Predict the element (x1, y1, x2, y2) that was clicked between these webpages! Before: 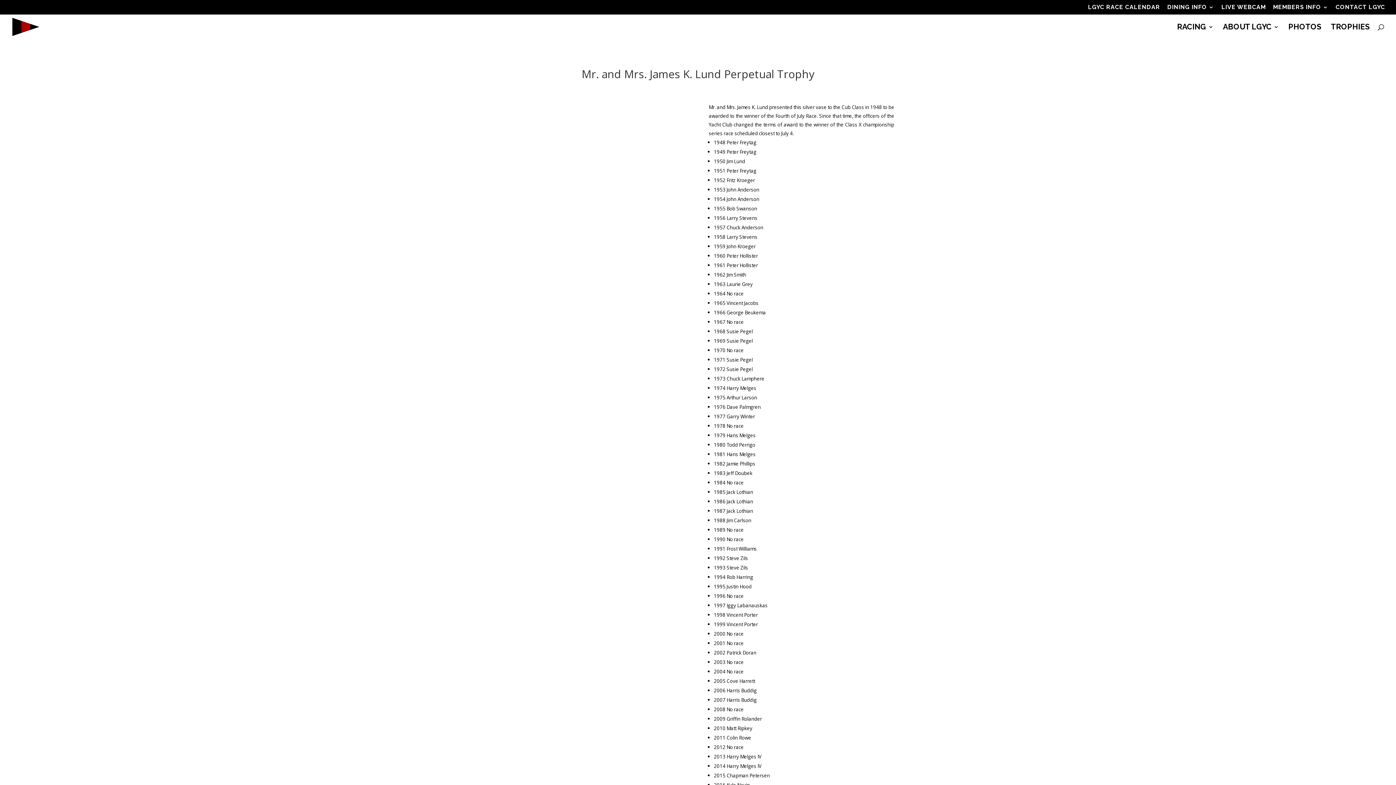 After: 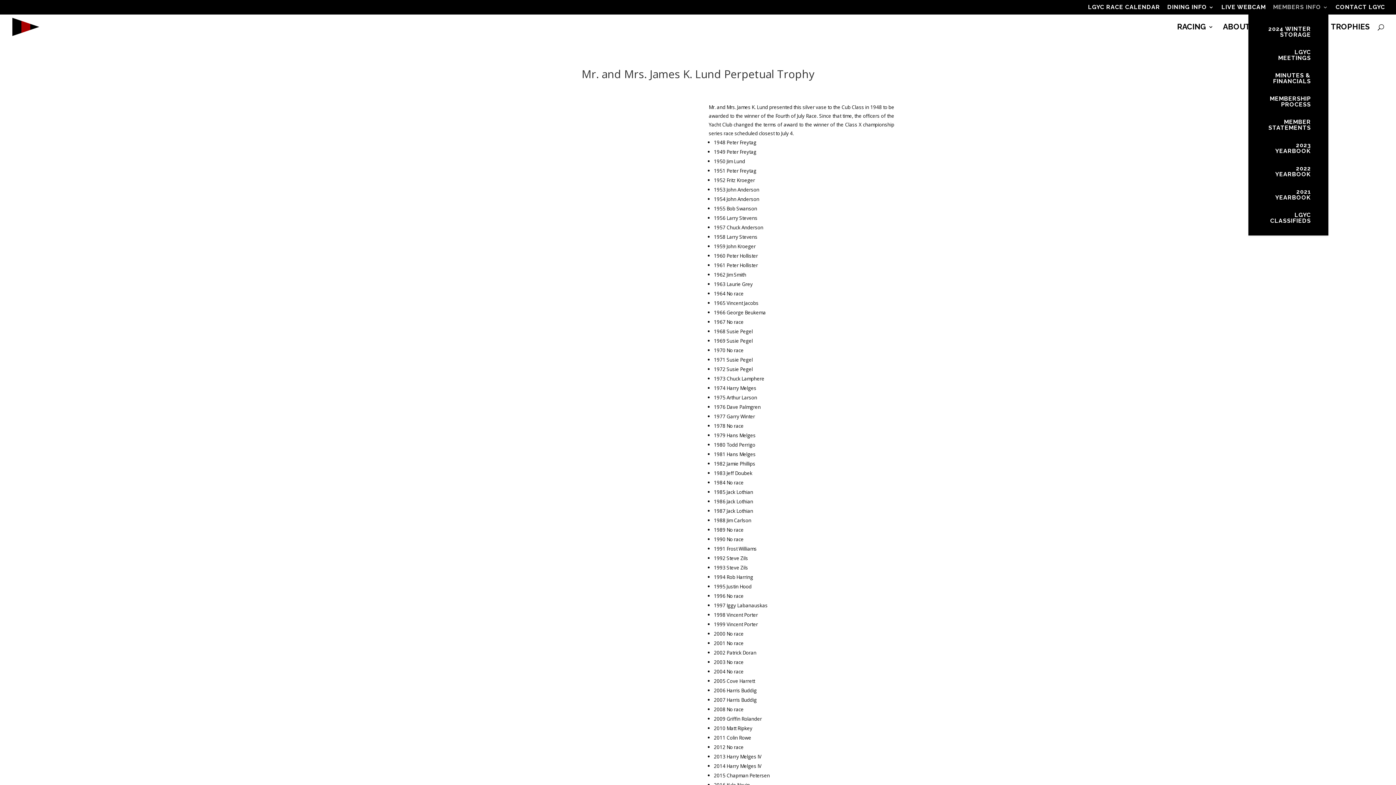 Action: label: MEMBERS INFO bbox: (1273, 4, 1328, 14)